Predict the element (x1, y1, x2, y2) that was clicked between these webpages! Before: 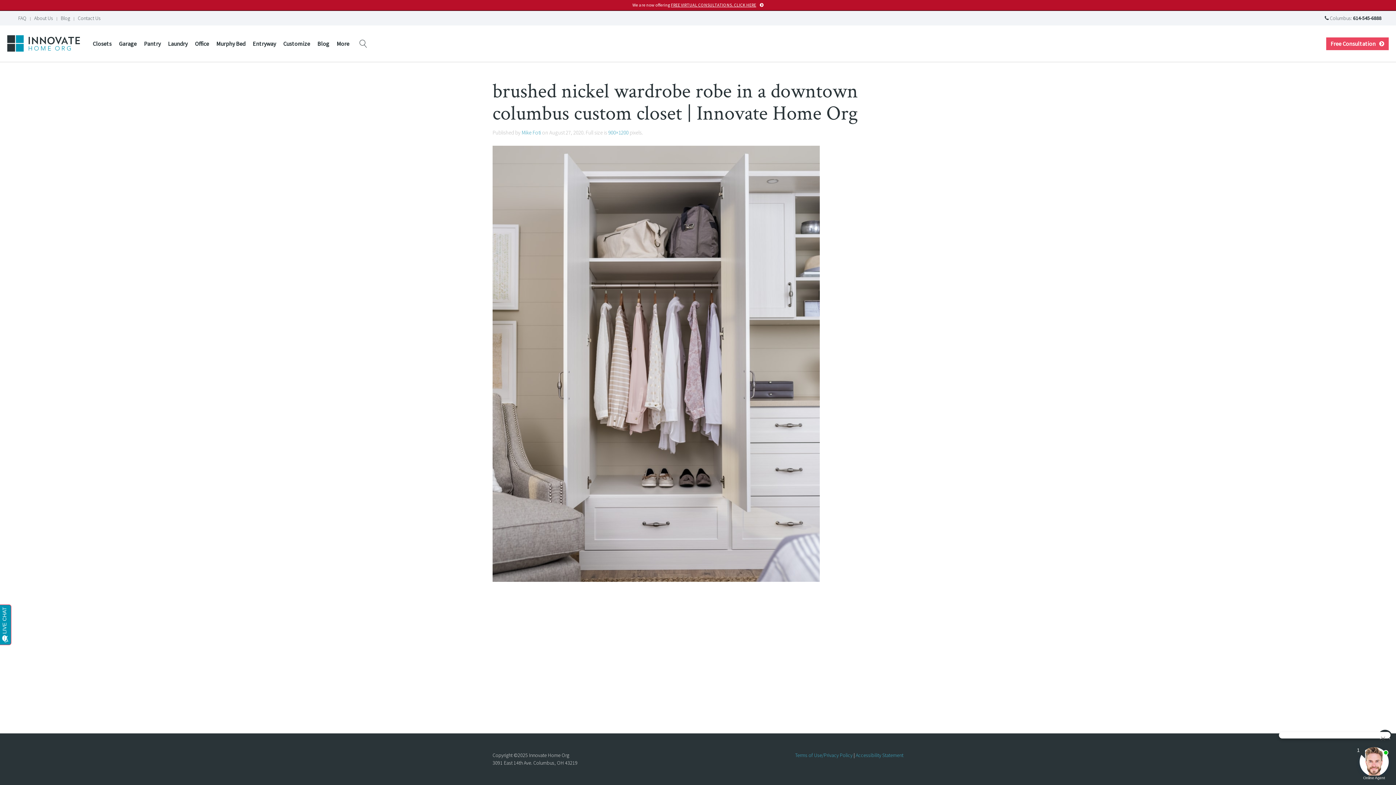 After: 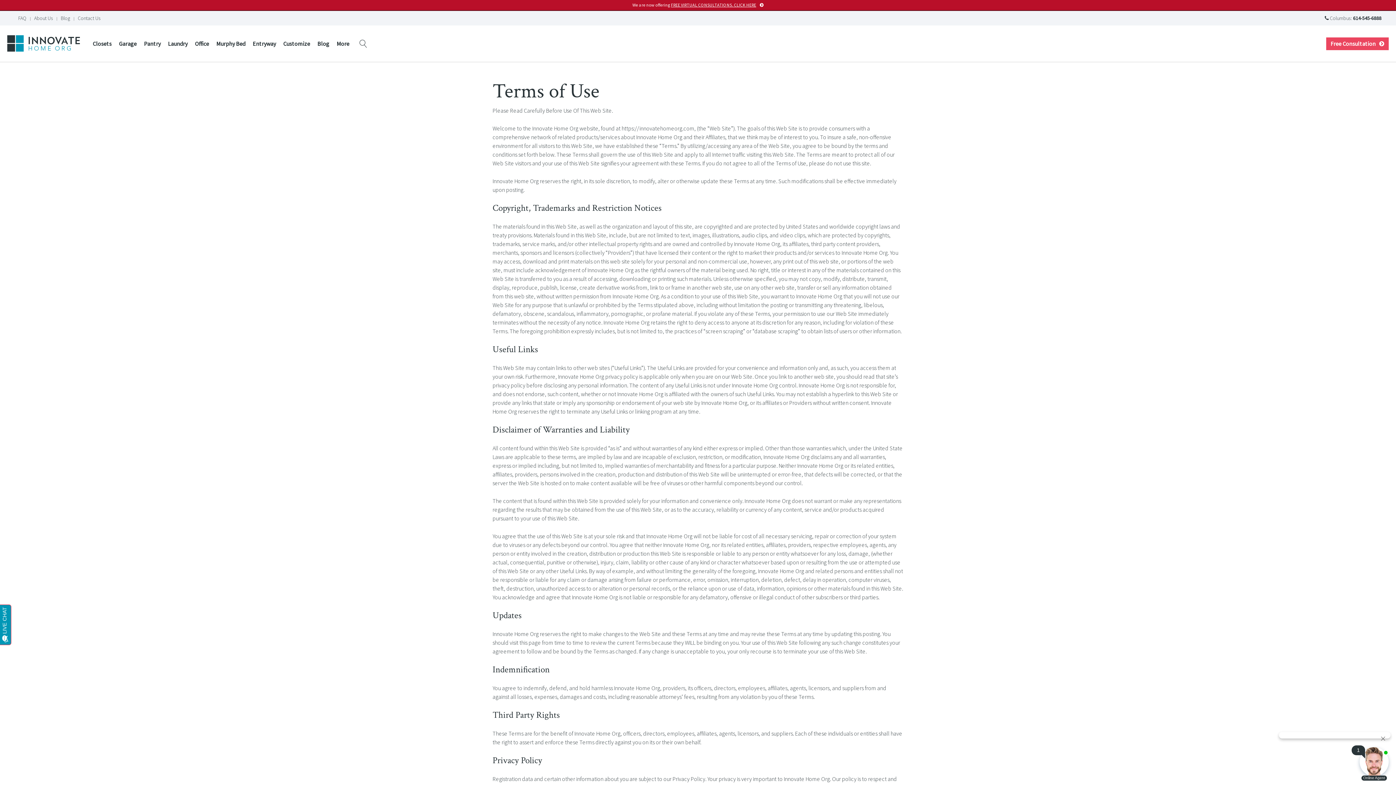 Action: bbox: (795, 752, 852, 758) label: Terms of Use/Privacy Policy